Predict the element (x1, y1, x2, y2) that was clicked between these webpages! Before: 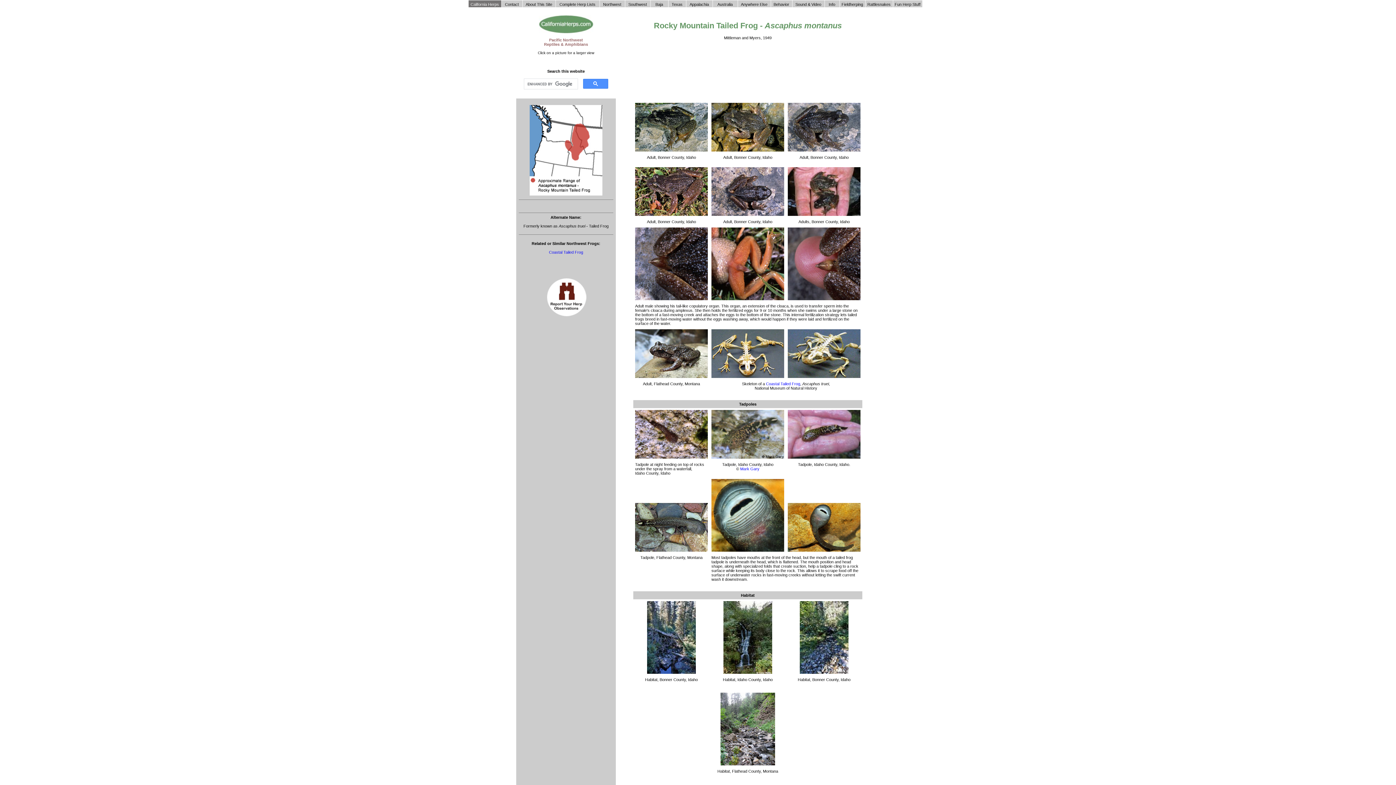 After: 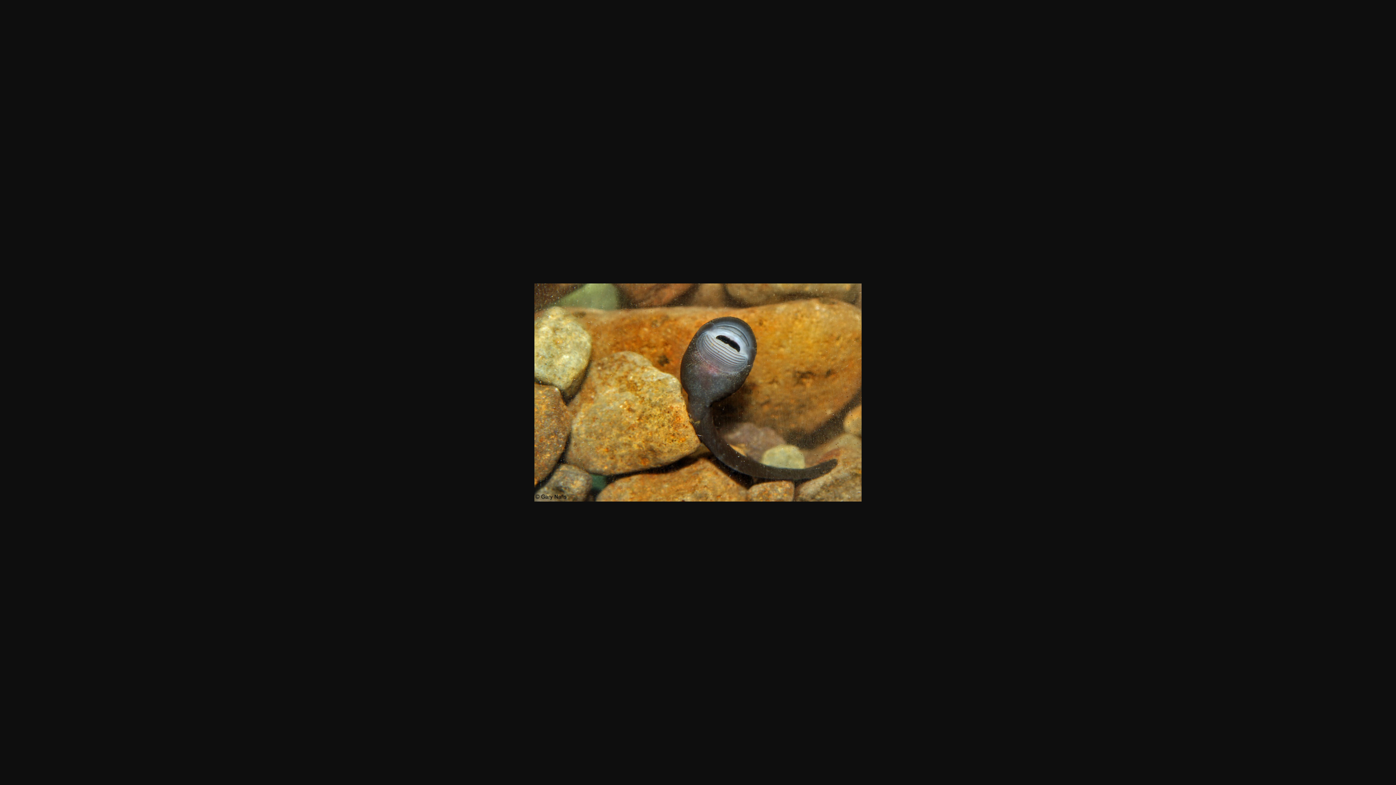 Action: bbox: (788, 548, 860, 552)